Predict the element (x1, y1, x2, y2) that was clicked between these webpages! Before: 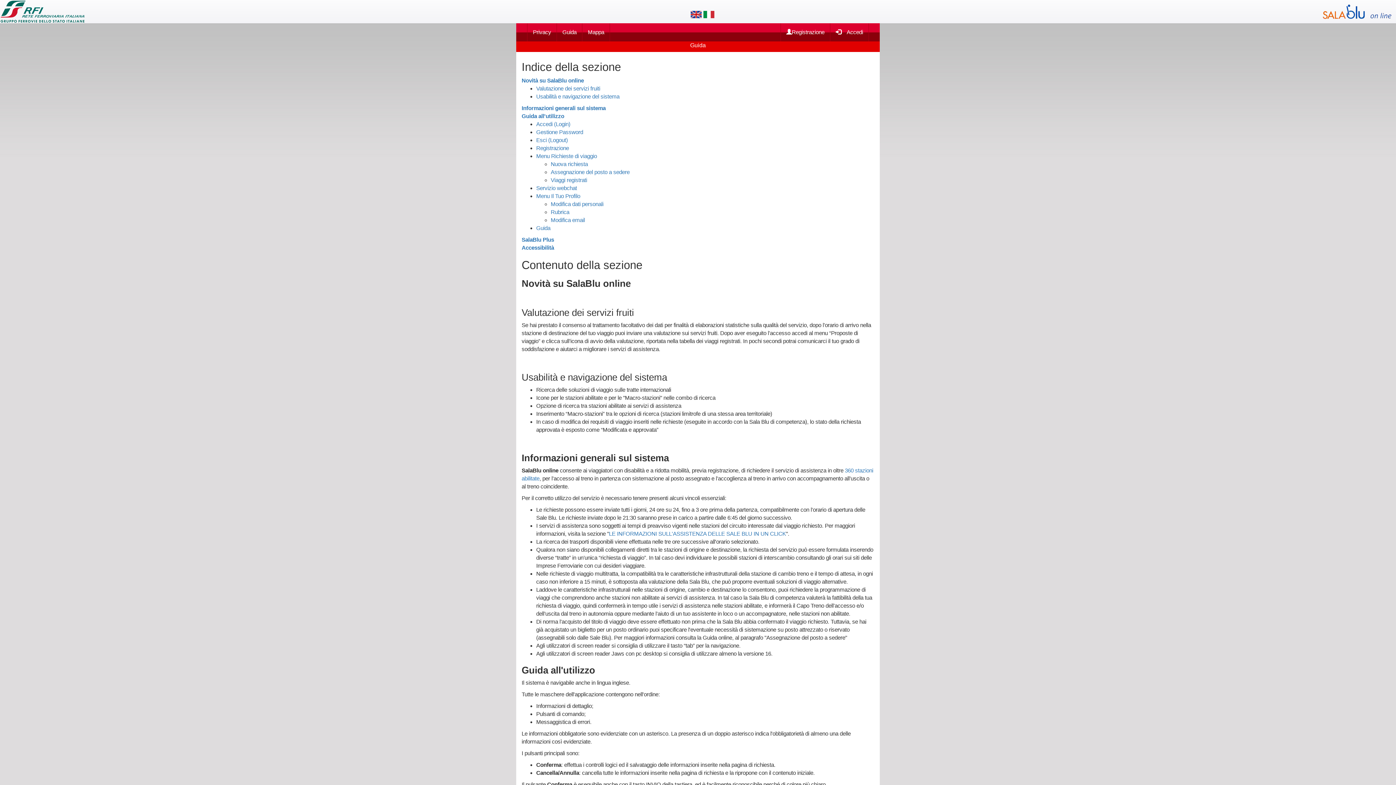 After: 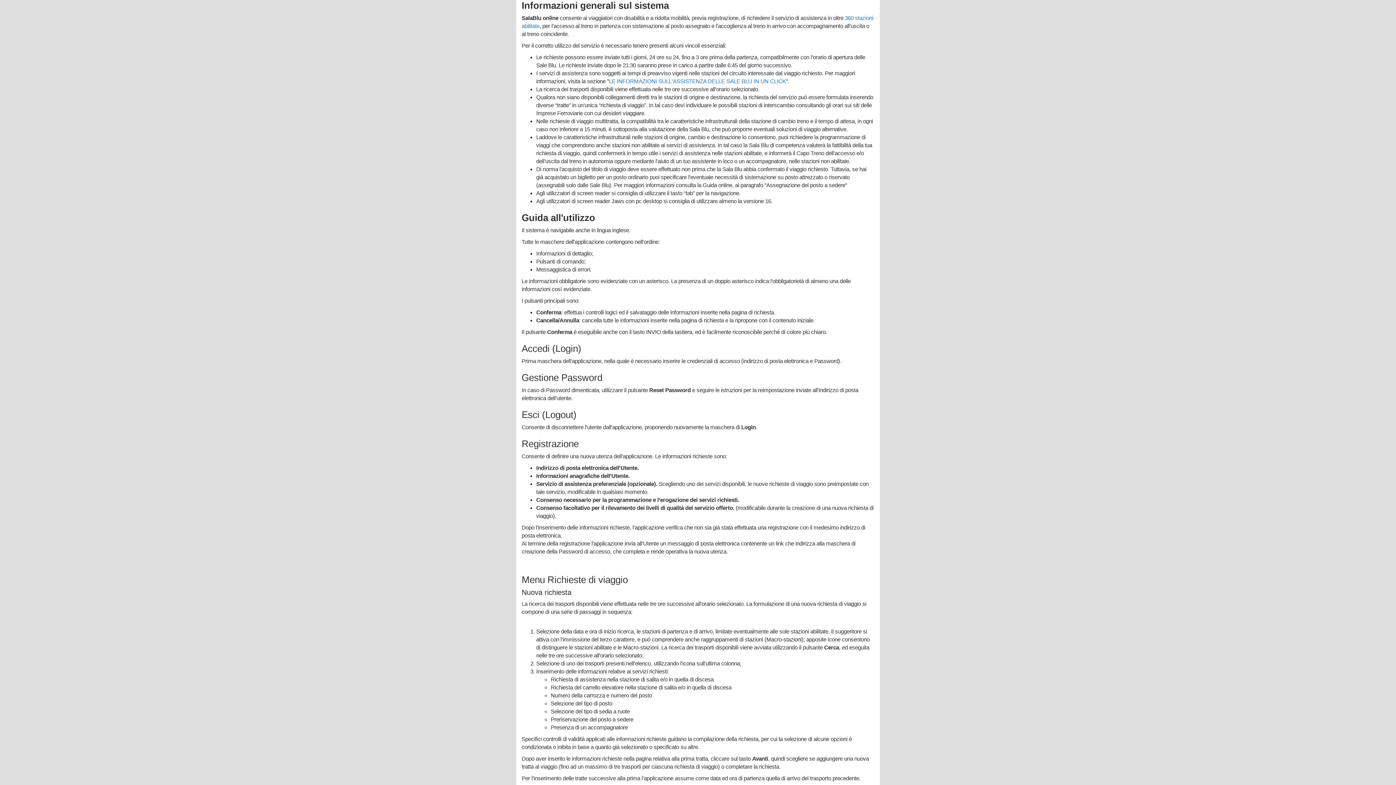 Action: bbox: (521, 105, 605, 111) label: Informazioni generali sul sistema